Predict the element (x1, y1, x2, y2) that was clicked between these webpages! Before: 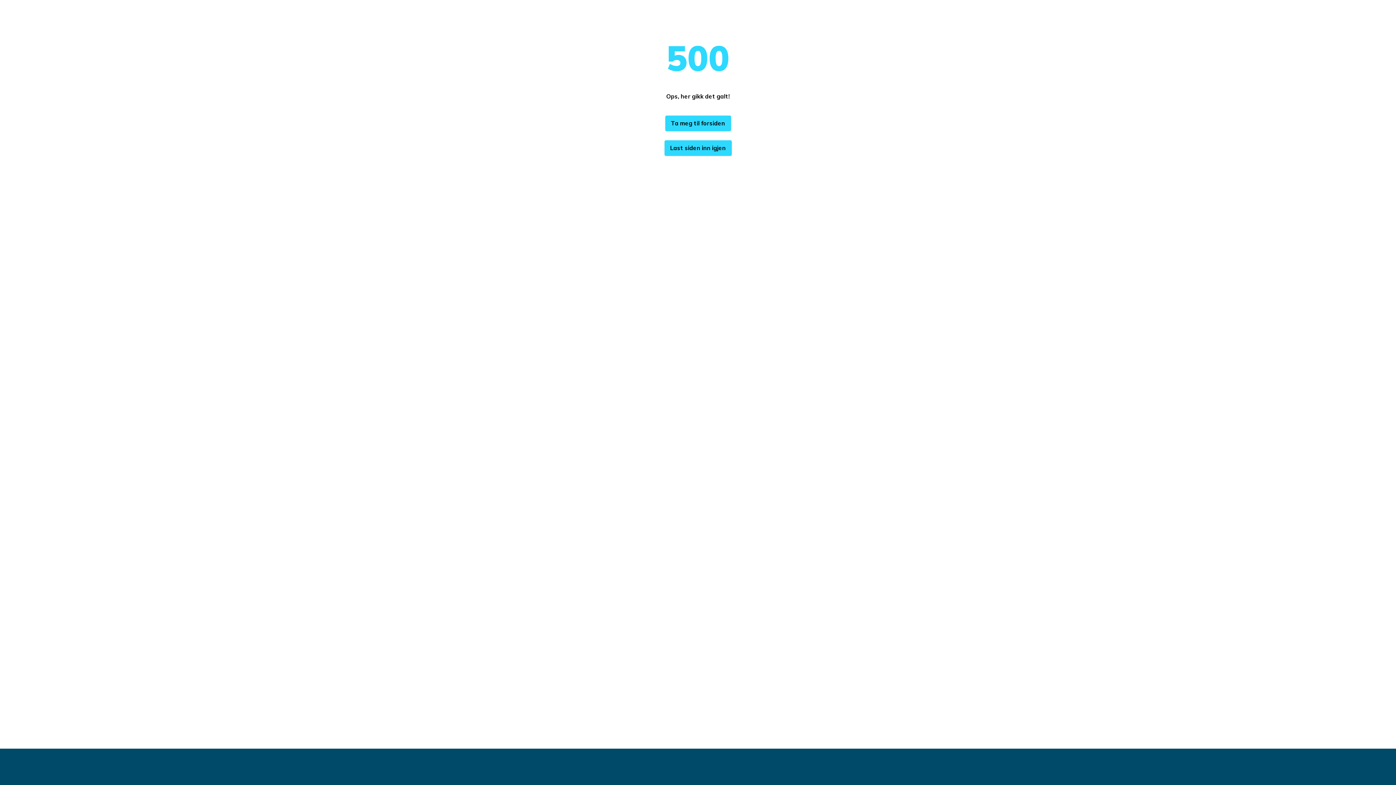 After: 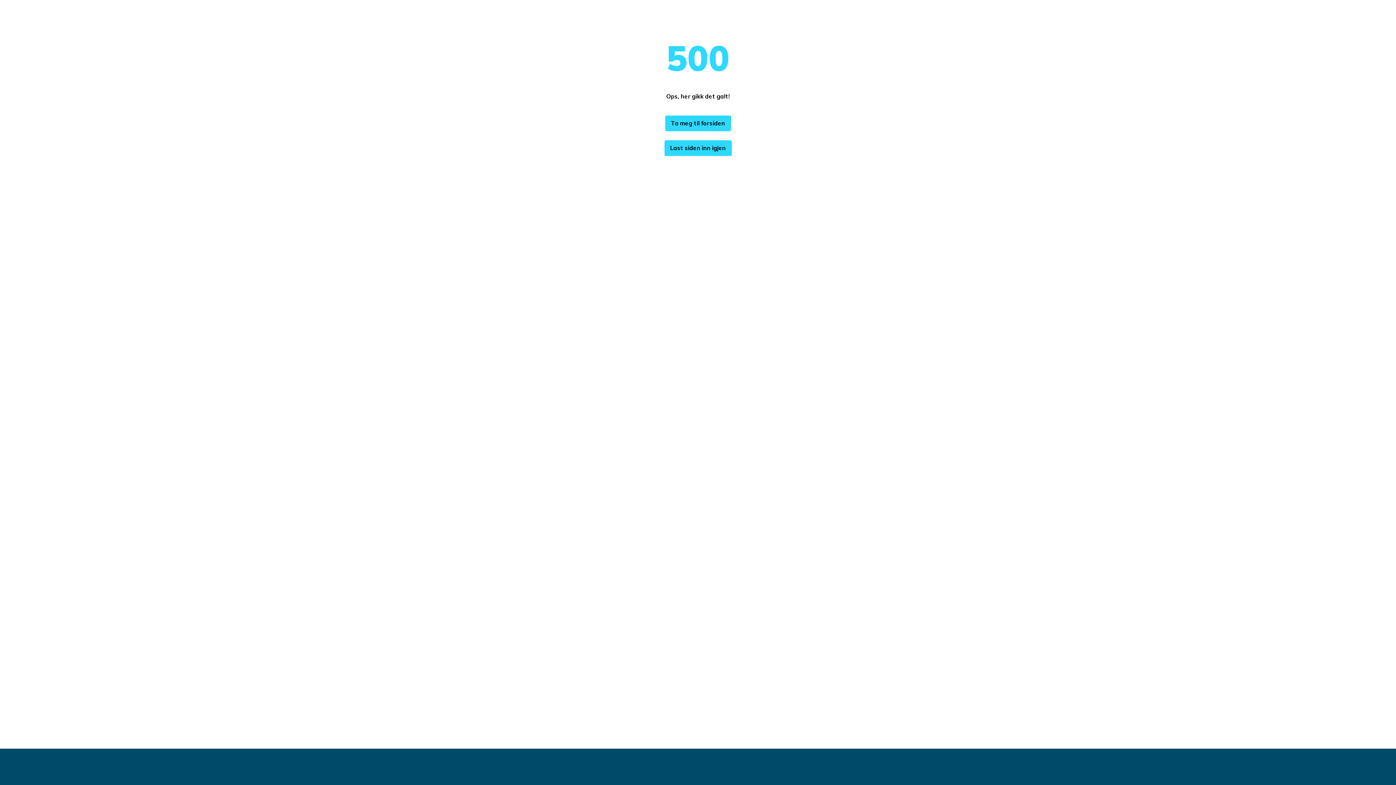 Action: bbox: (664, 140, 731, 156) label: Last siden inn igjen